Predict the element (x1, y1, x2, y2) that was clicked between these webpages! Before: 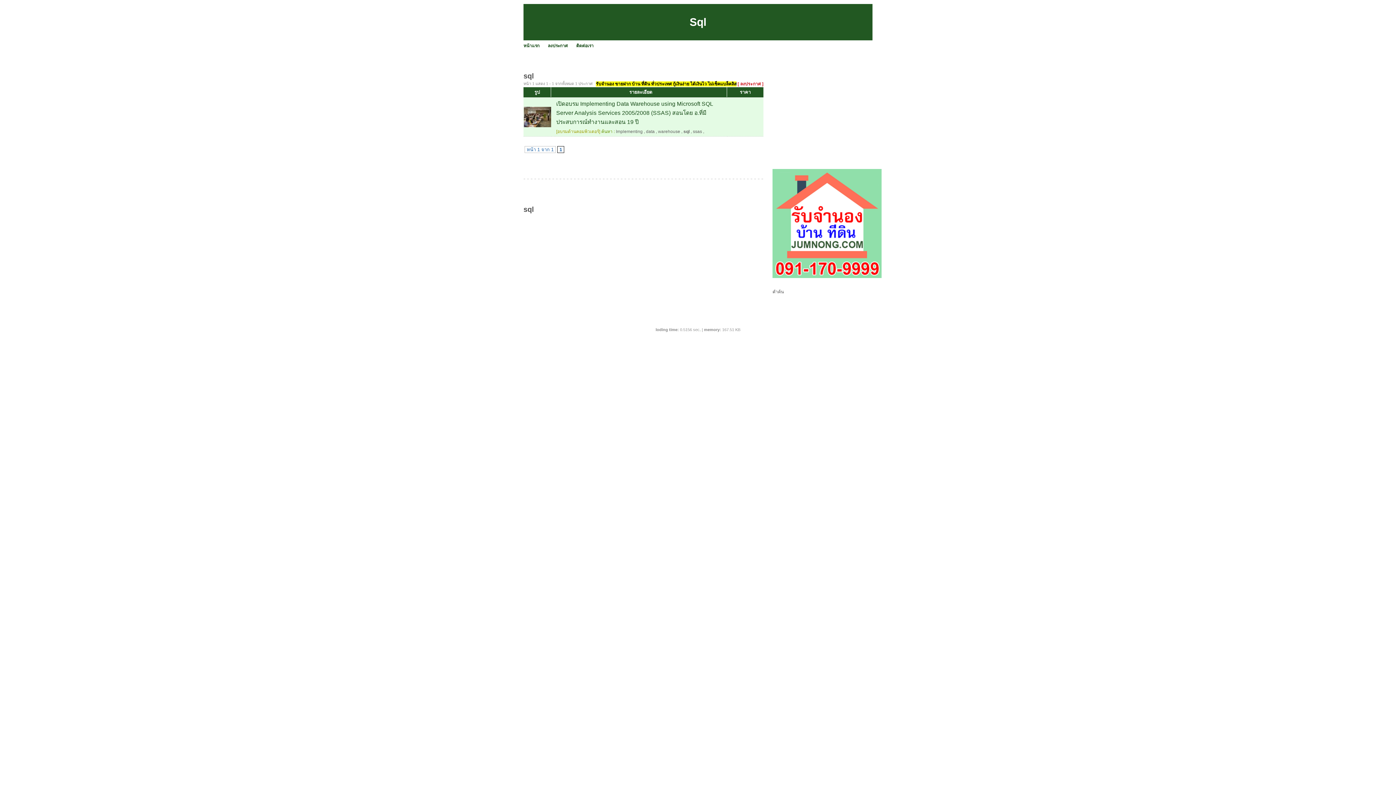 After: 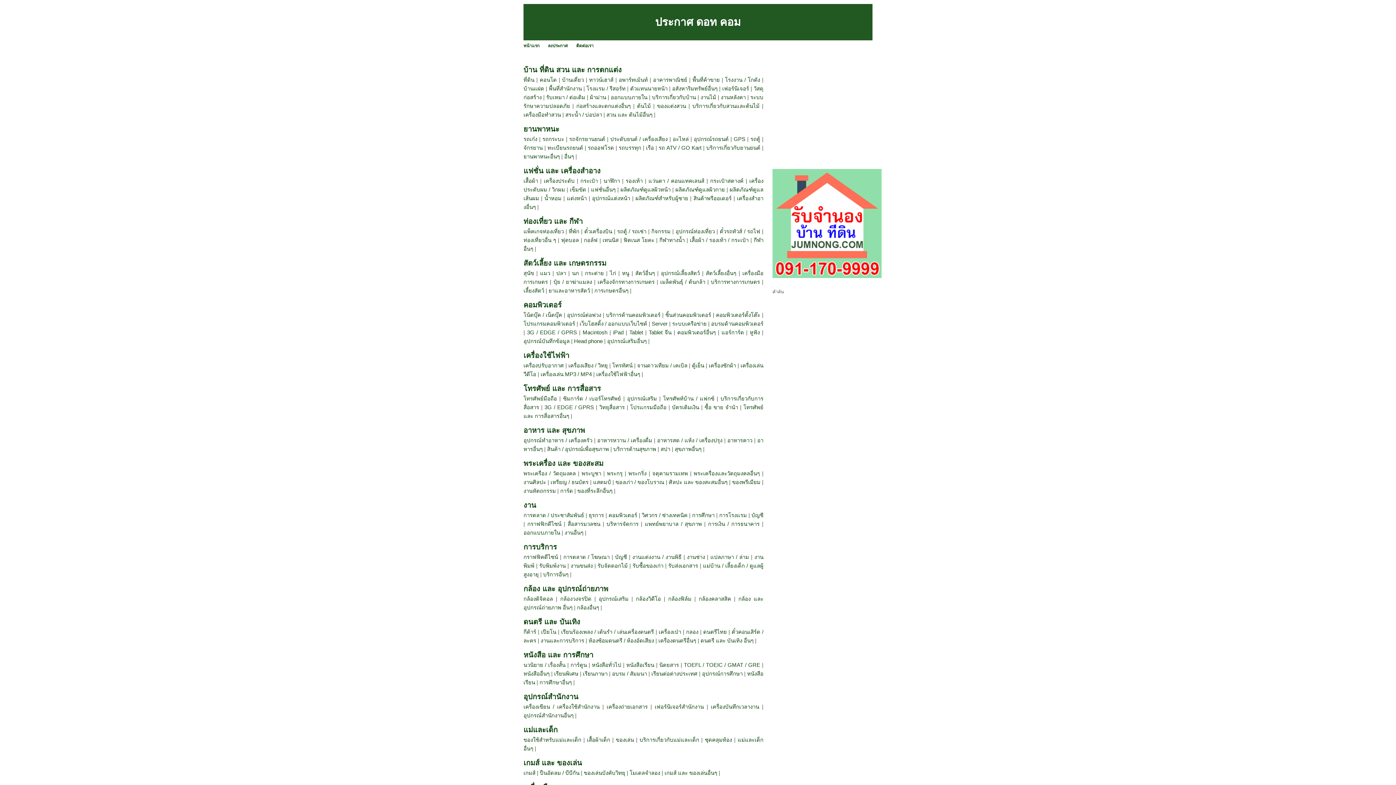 Action: label: หน้าแรก bbox: (523, 43, 539, 48)